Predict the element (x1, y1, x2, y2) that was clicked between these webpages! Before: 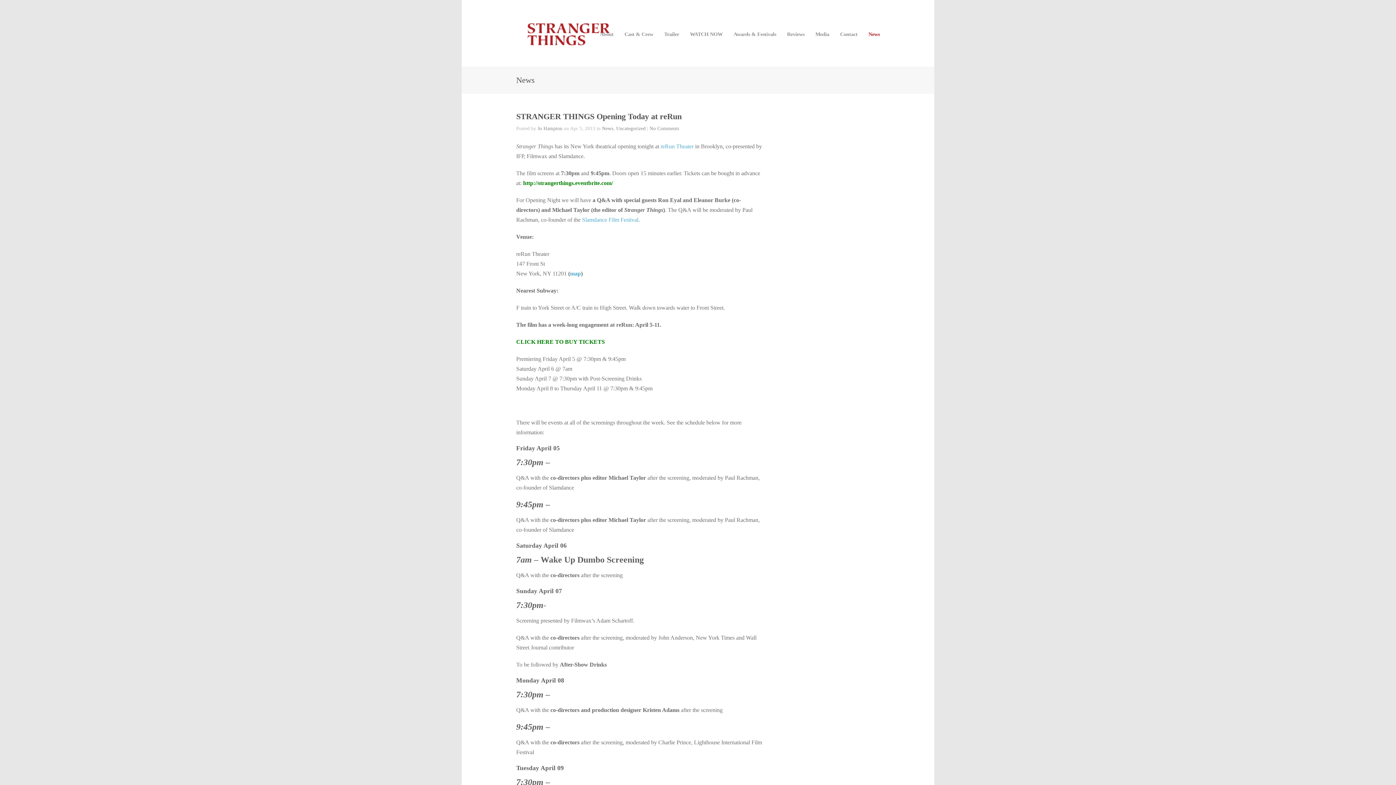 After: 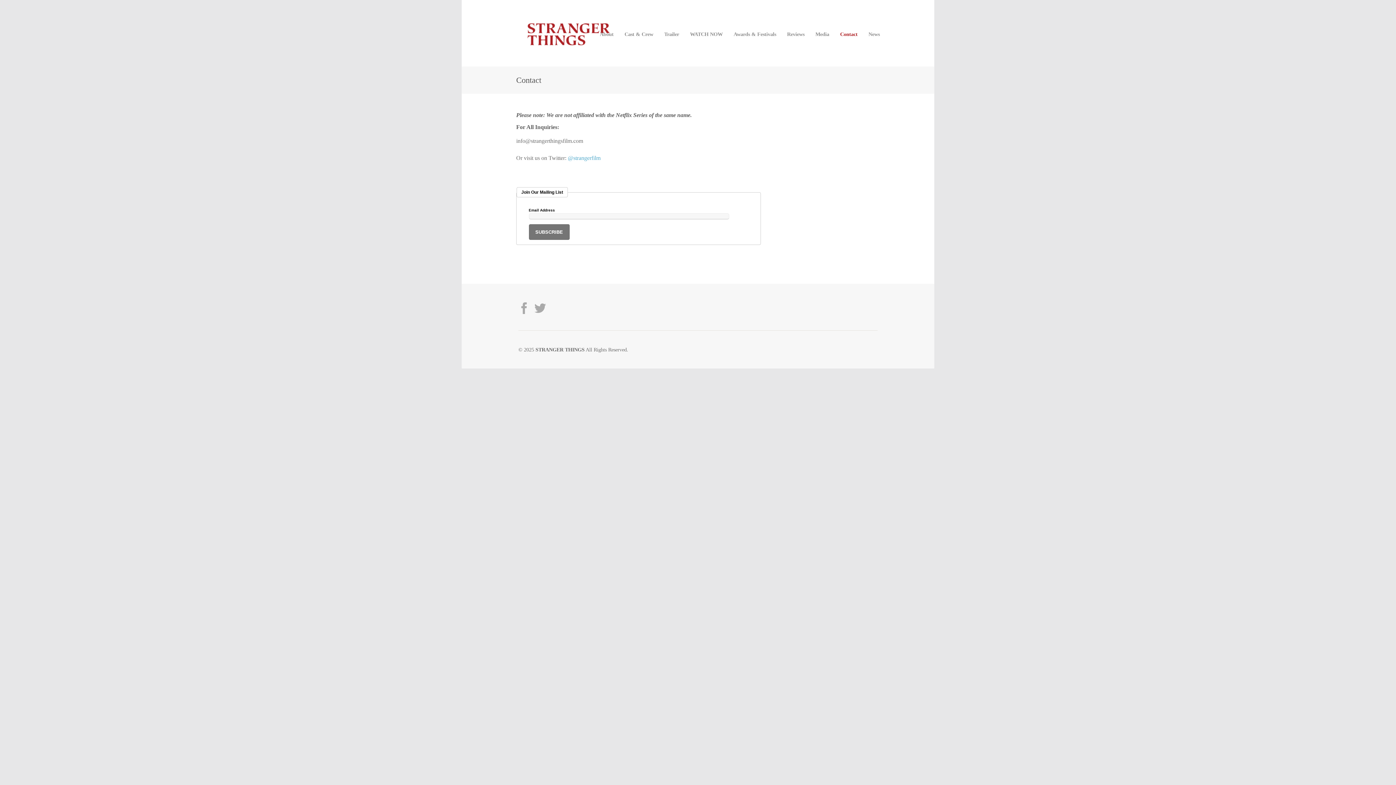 Action: bbox: (840, 29, 857, 38) label: Contact